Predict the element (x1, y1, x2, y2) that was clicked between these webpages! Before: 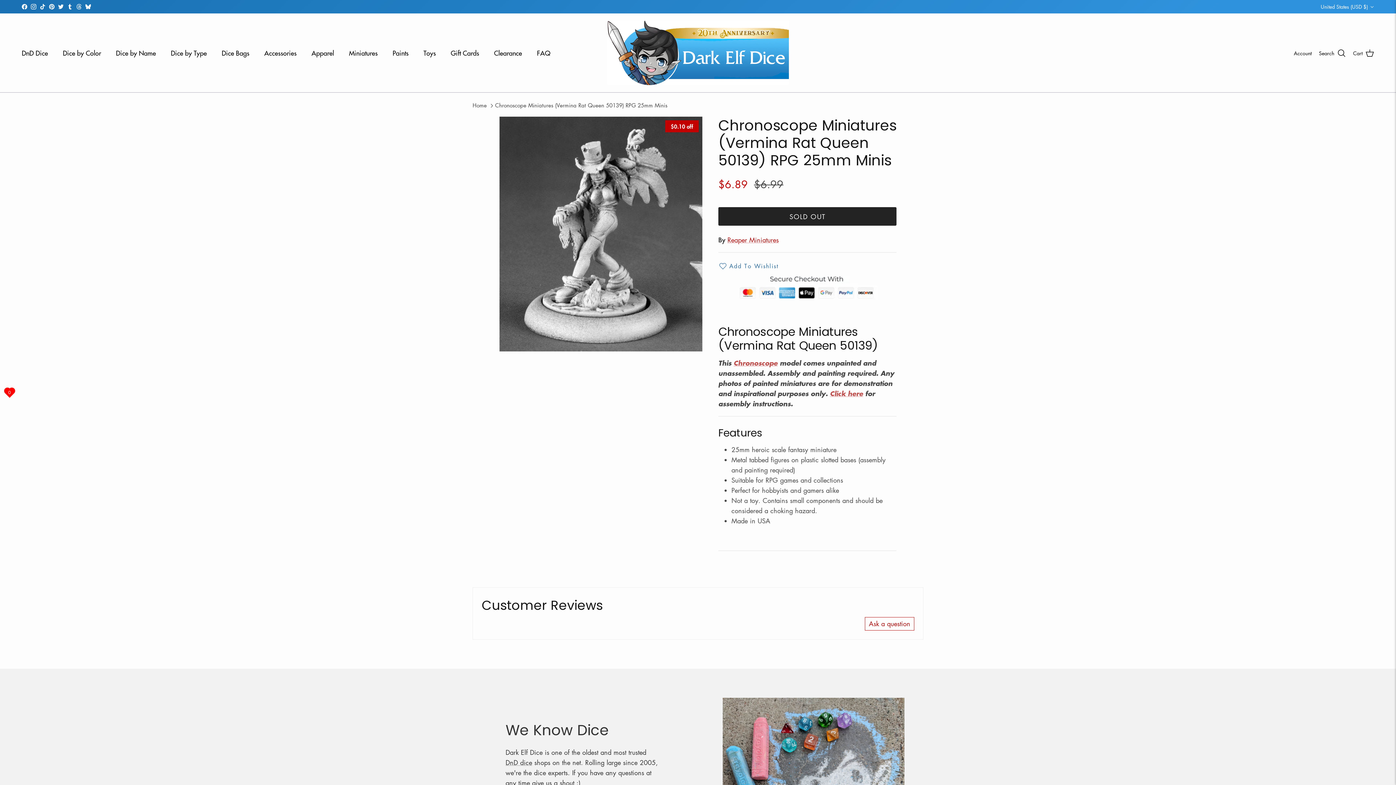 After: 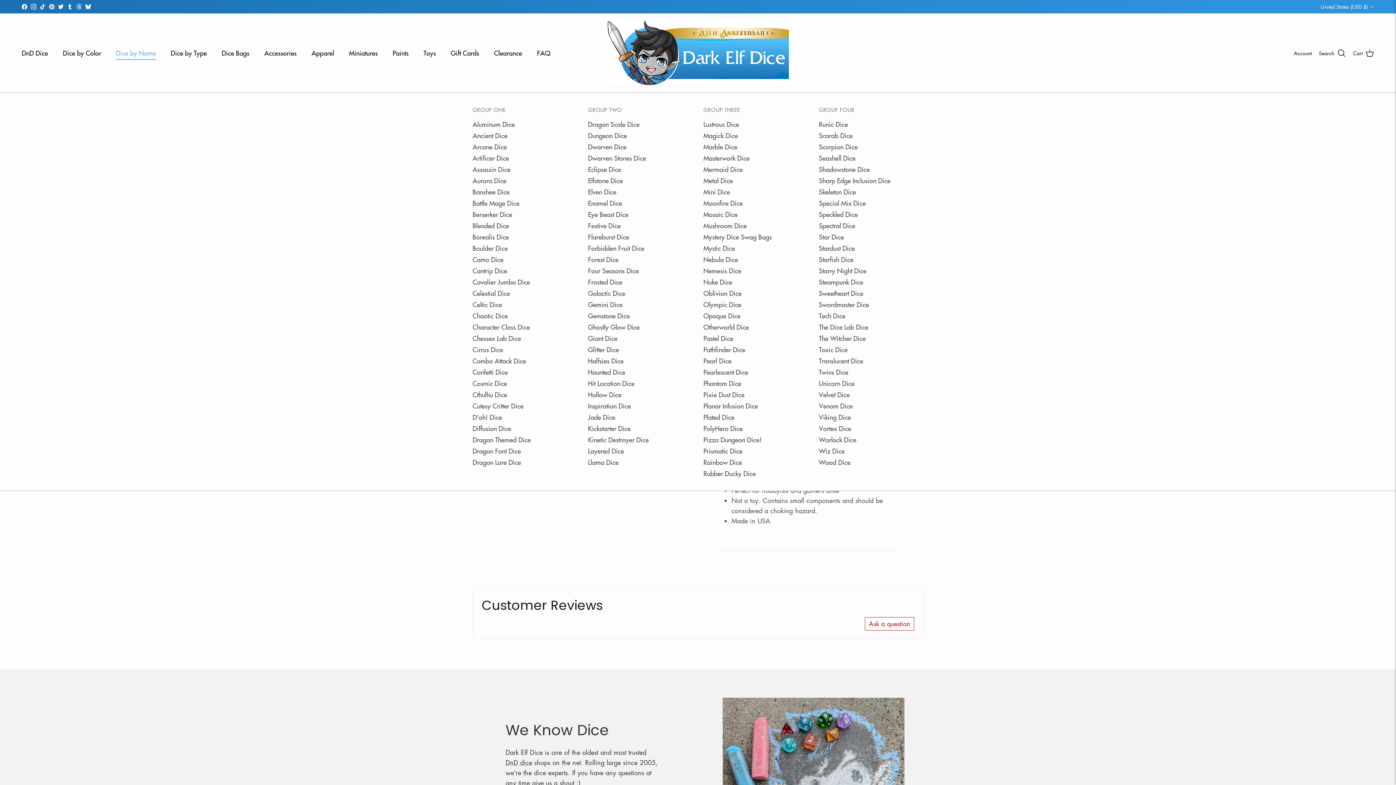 Action: bbox: (109, 40, 162, 65) label: Dice by Name